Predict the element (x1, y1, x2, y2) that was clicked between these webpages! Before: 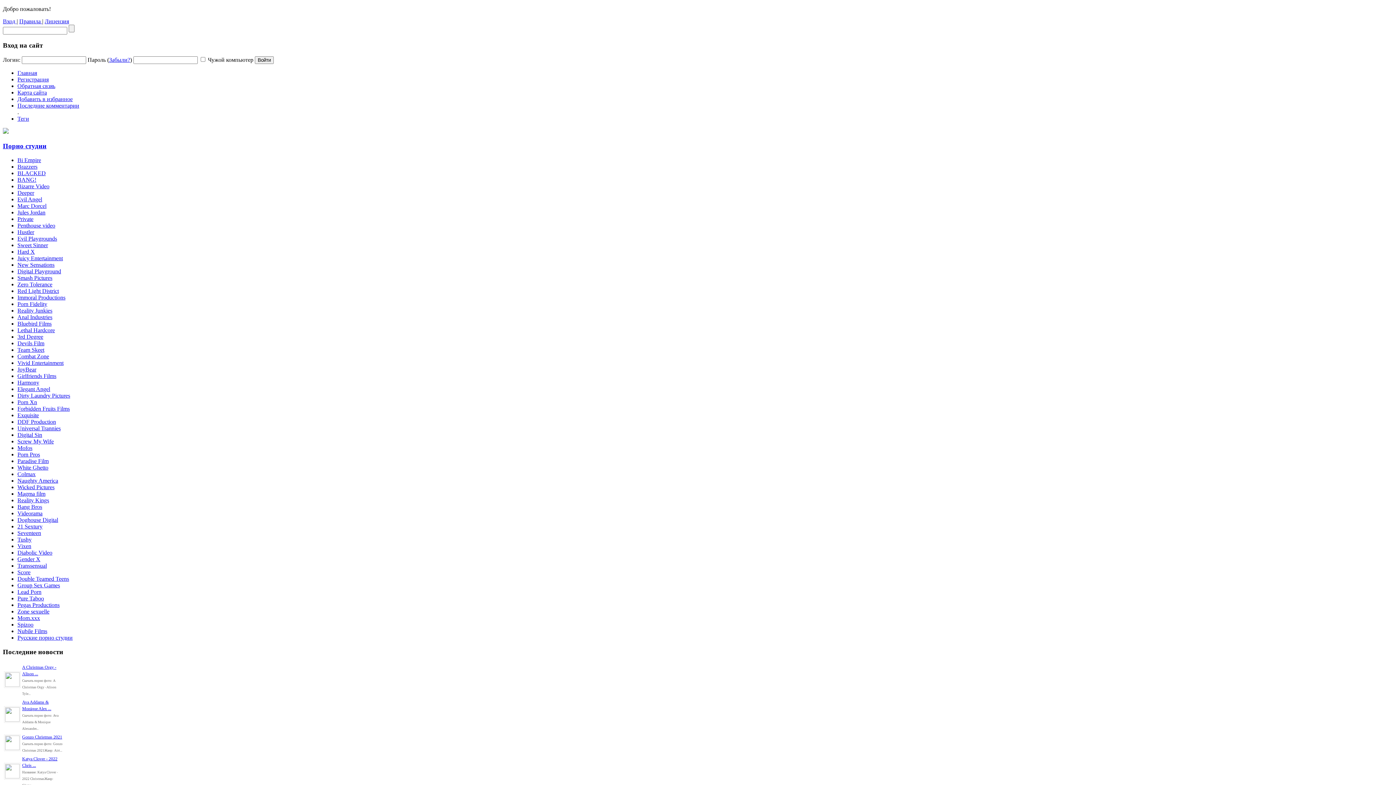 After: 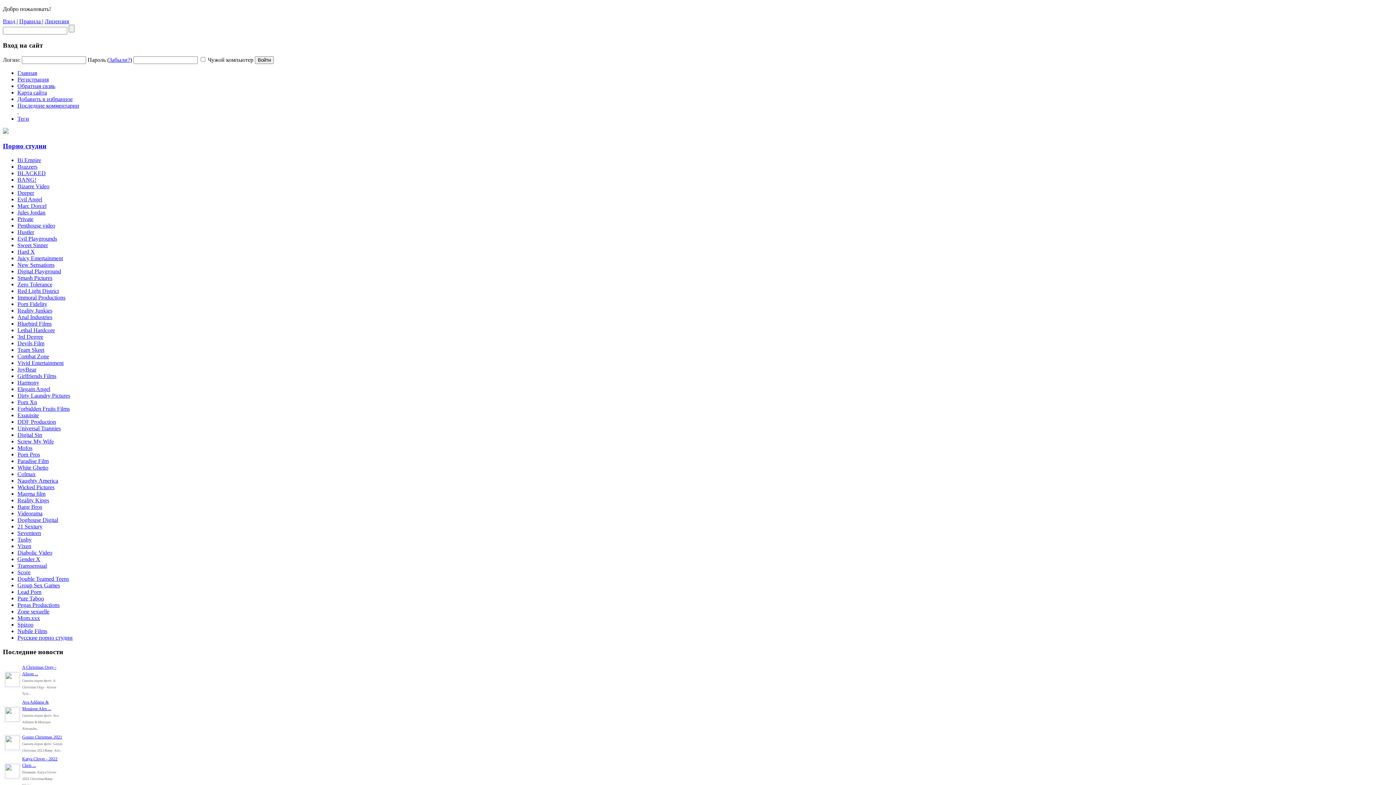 Action: bbox: (17, 307, 52, 313) label: Reality Junkies